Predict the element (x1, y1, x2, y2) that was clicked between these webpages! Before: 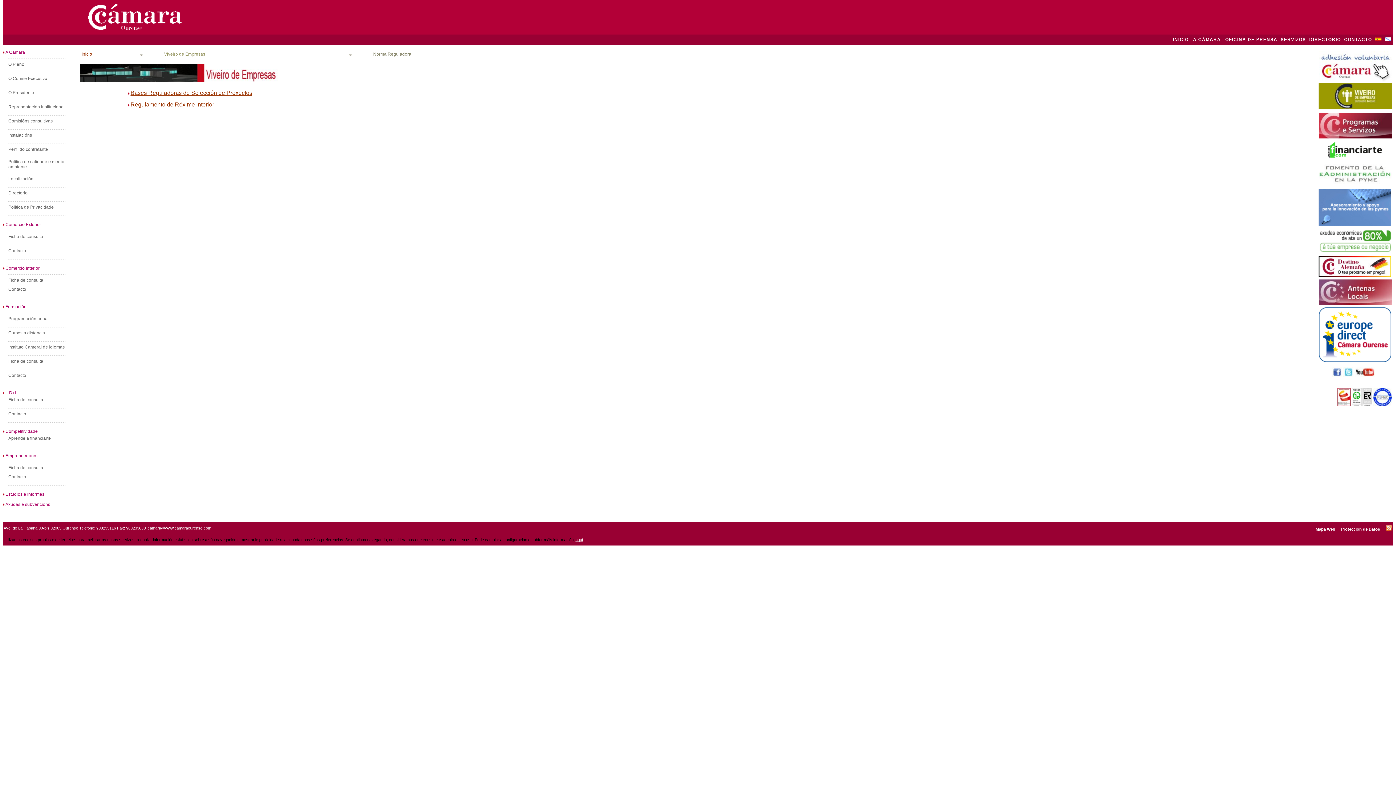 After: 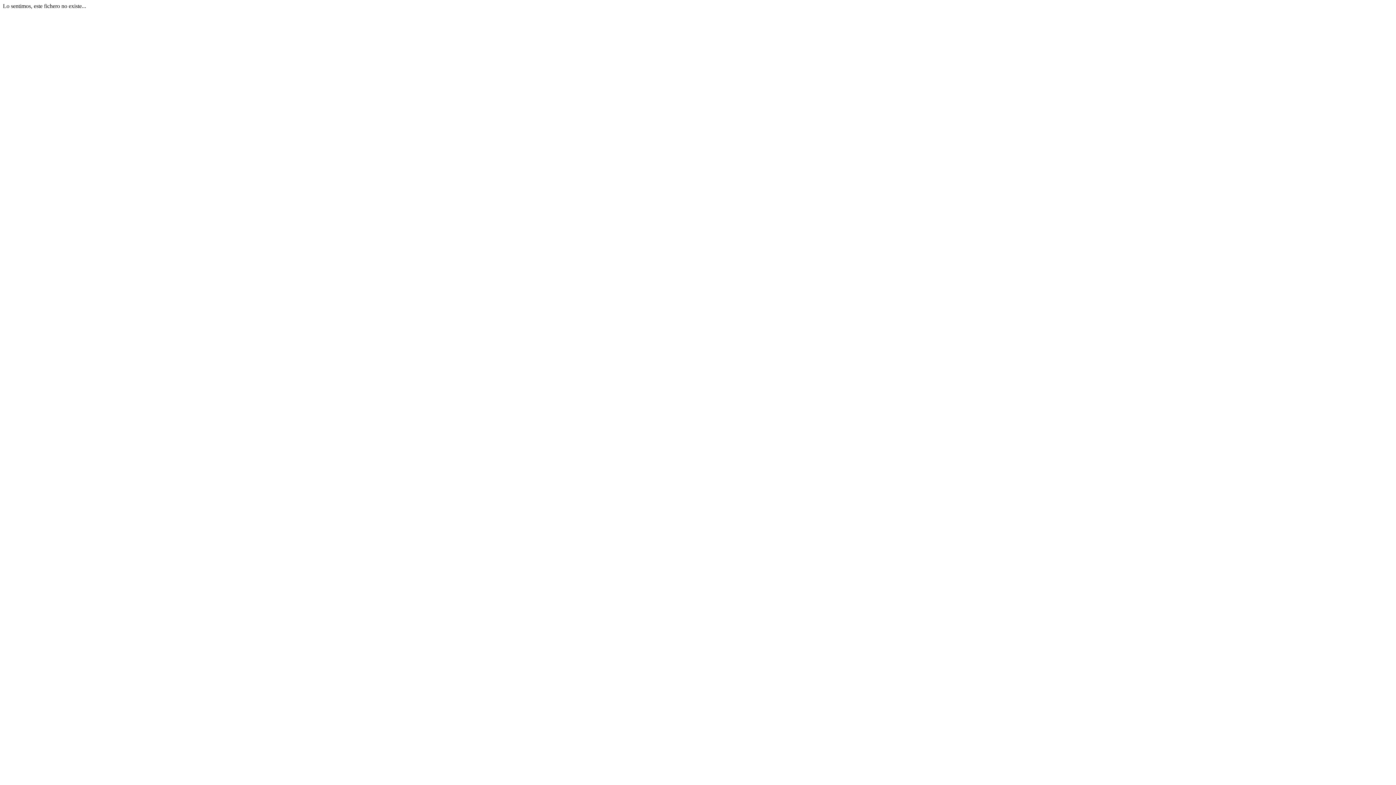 Action: bbox: (1319, 301, 1392, 306)